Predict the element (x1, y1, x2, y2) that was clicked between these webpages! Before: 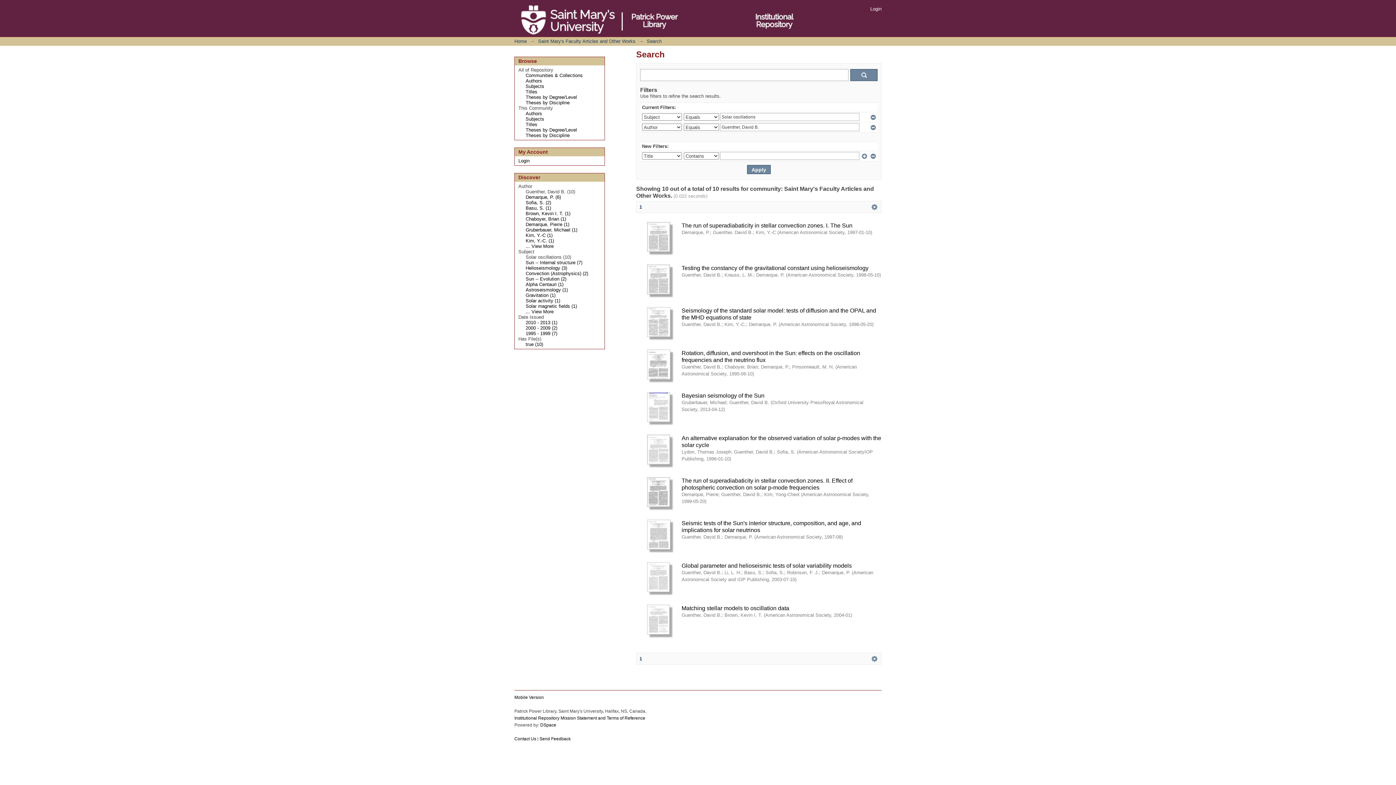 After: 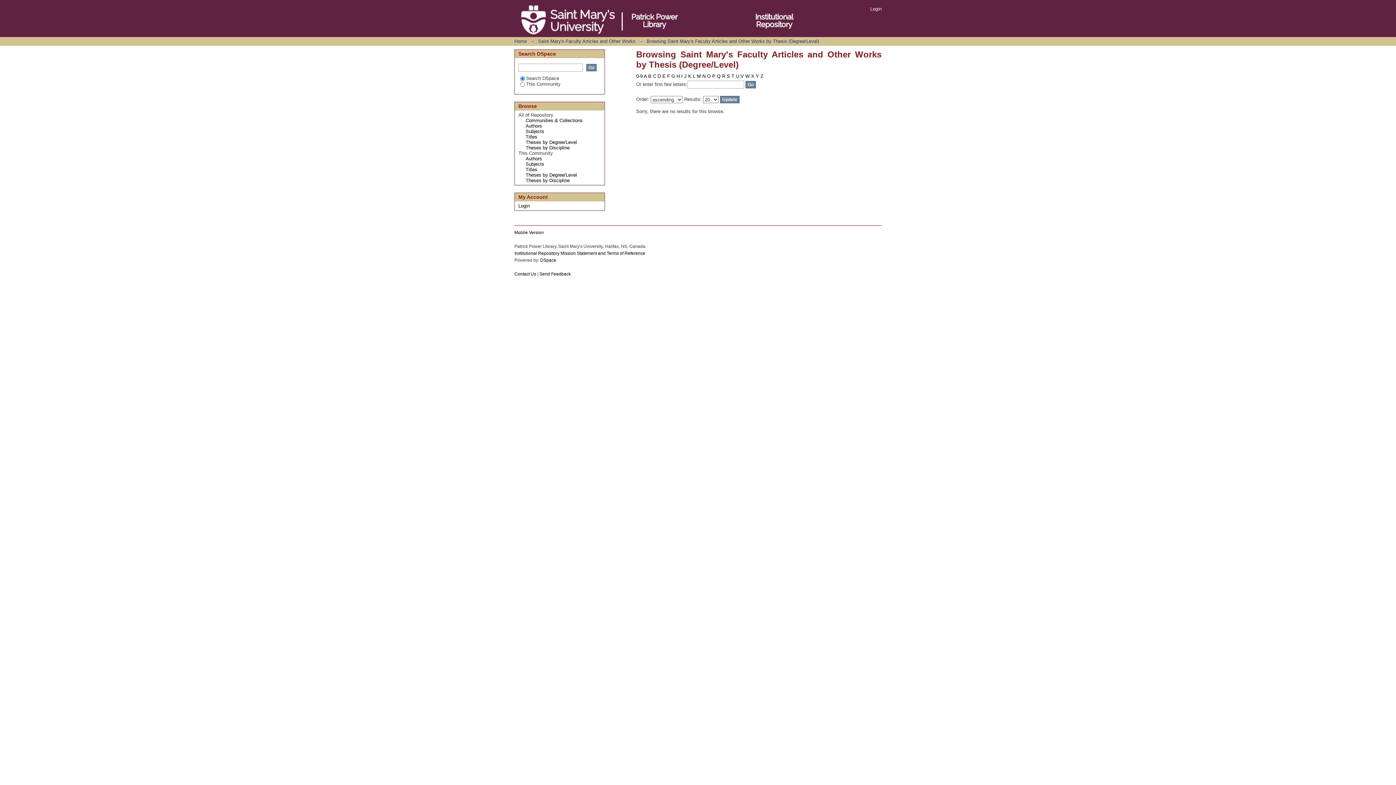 Action: label: Theses by Degree/Level bbox: (525, 127, 577, 132)